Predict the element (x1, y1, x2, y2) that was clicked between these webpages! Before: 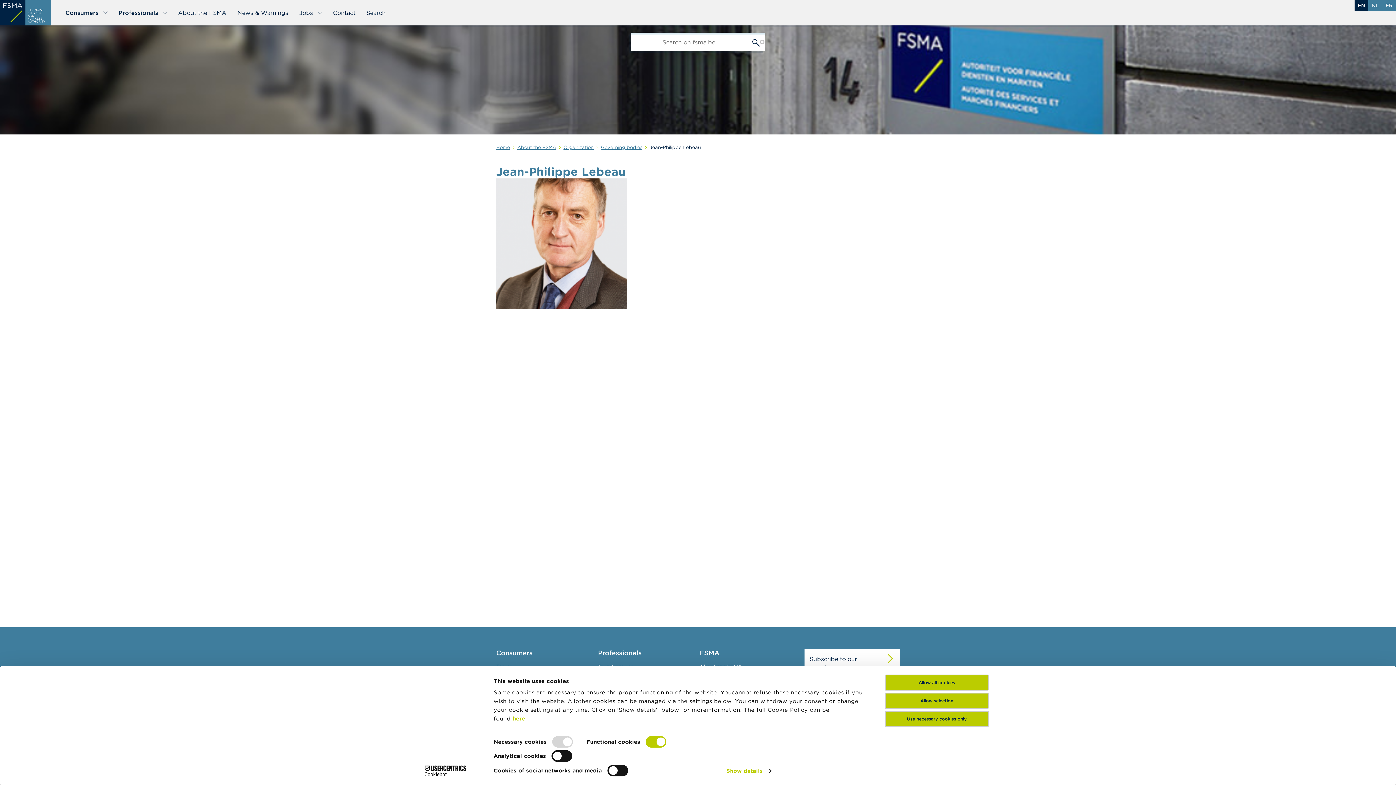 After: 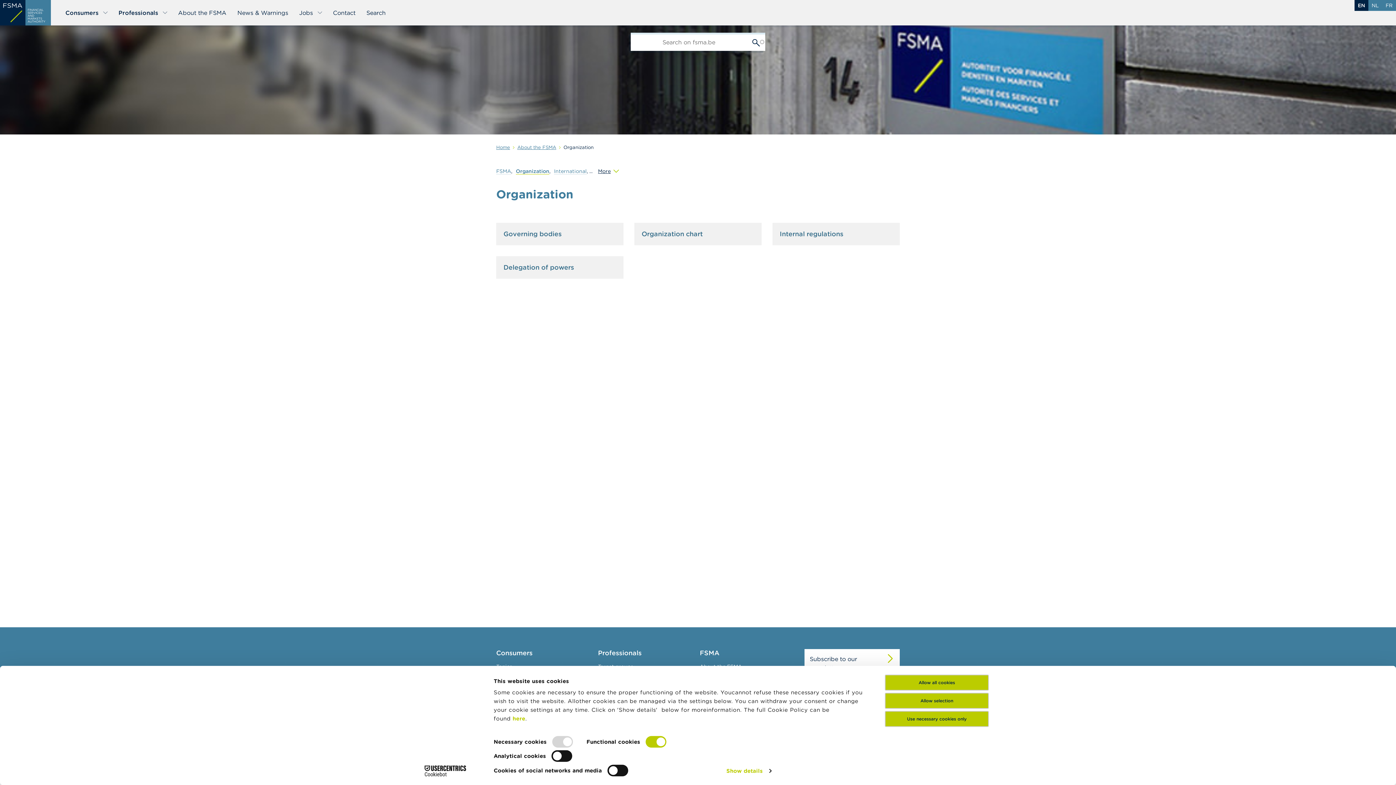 Action: bbox: (563, 144, 593, 150) label: Organization